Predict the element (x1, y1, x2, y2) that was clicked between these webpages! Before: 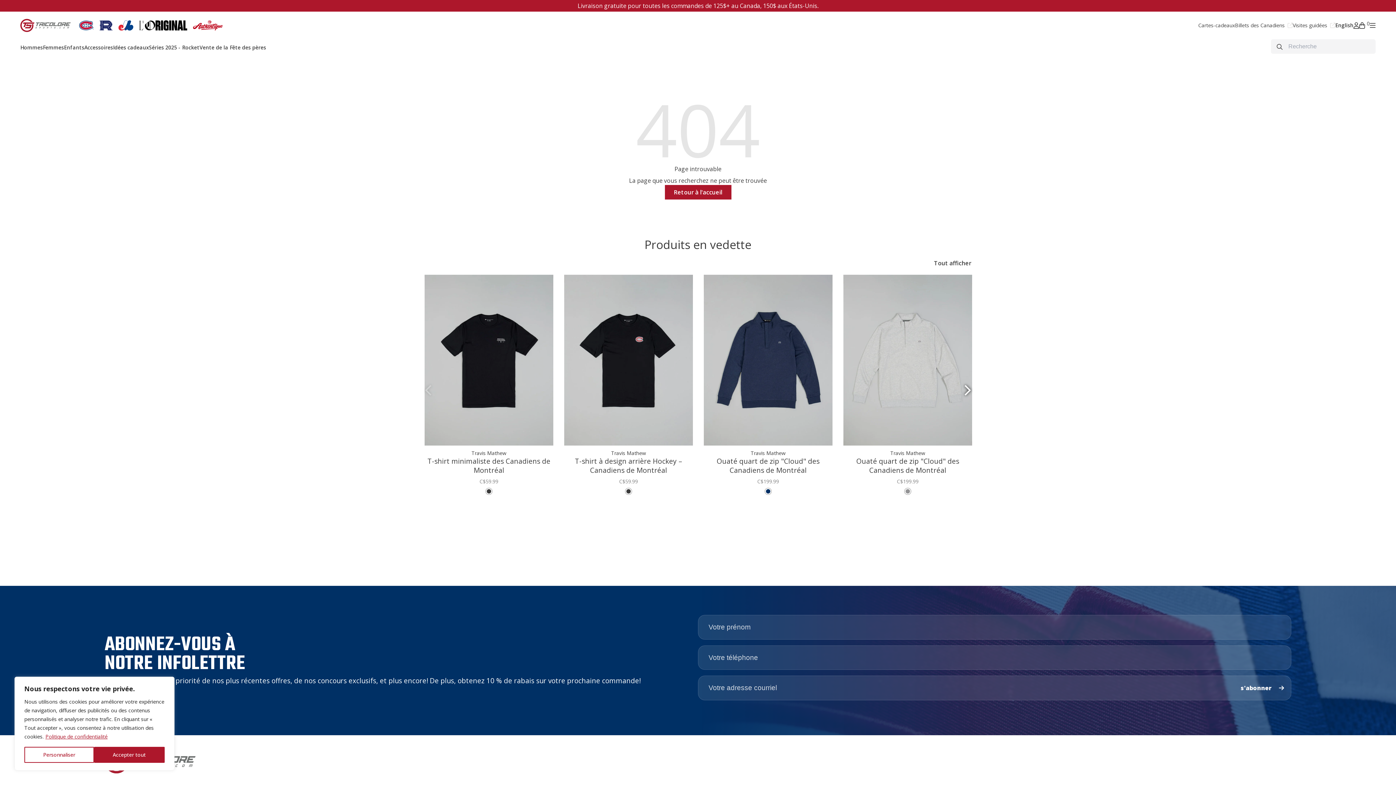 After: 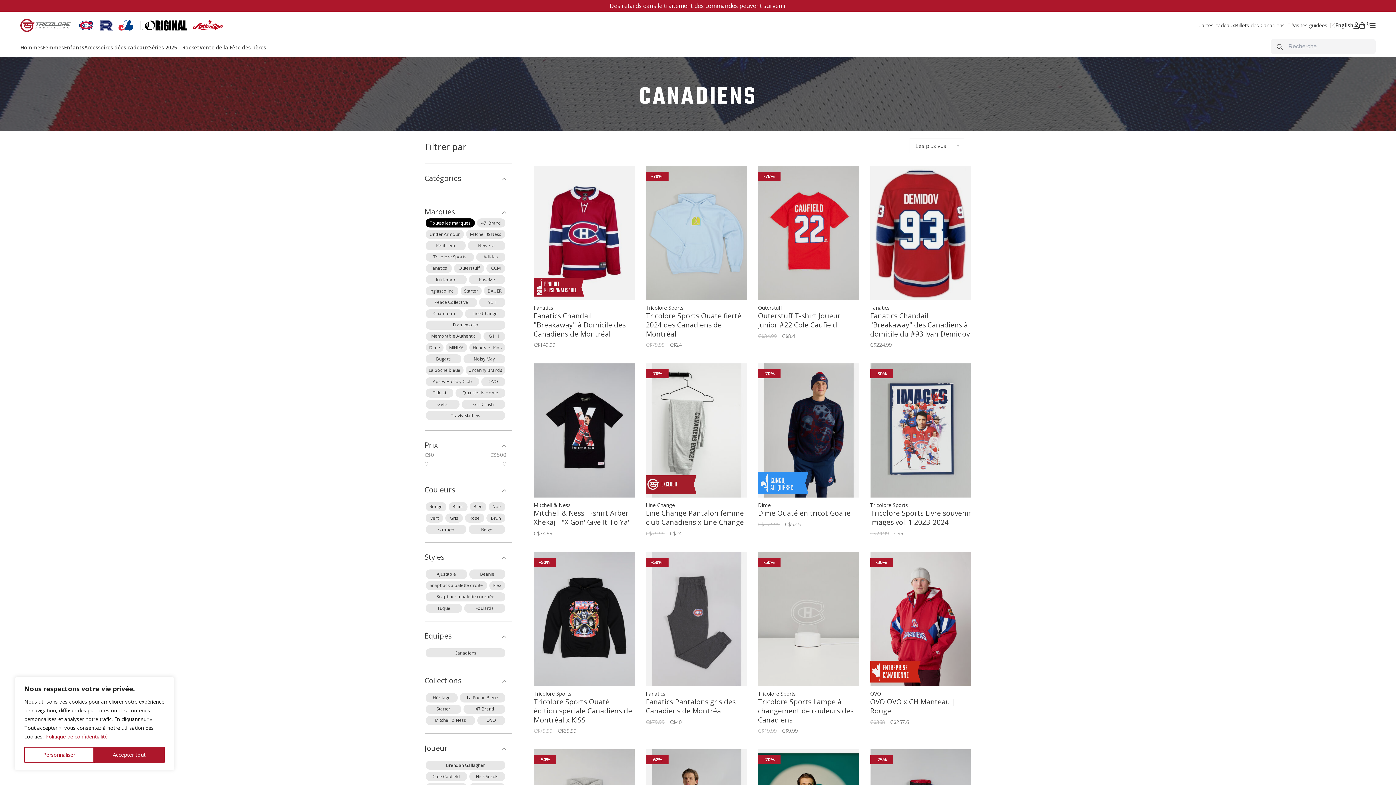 Action: bbox: (75, 20, 96, 30)